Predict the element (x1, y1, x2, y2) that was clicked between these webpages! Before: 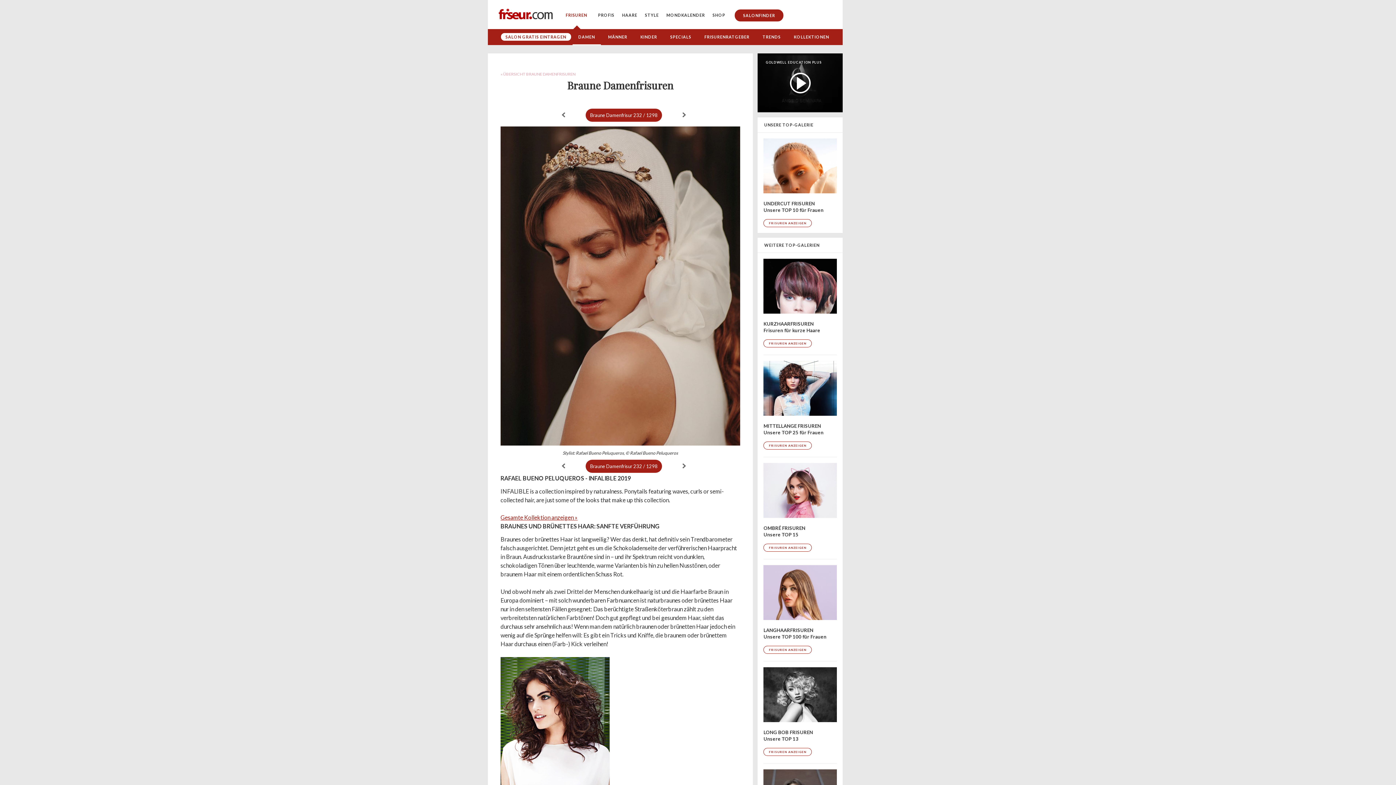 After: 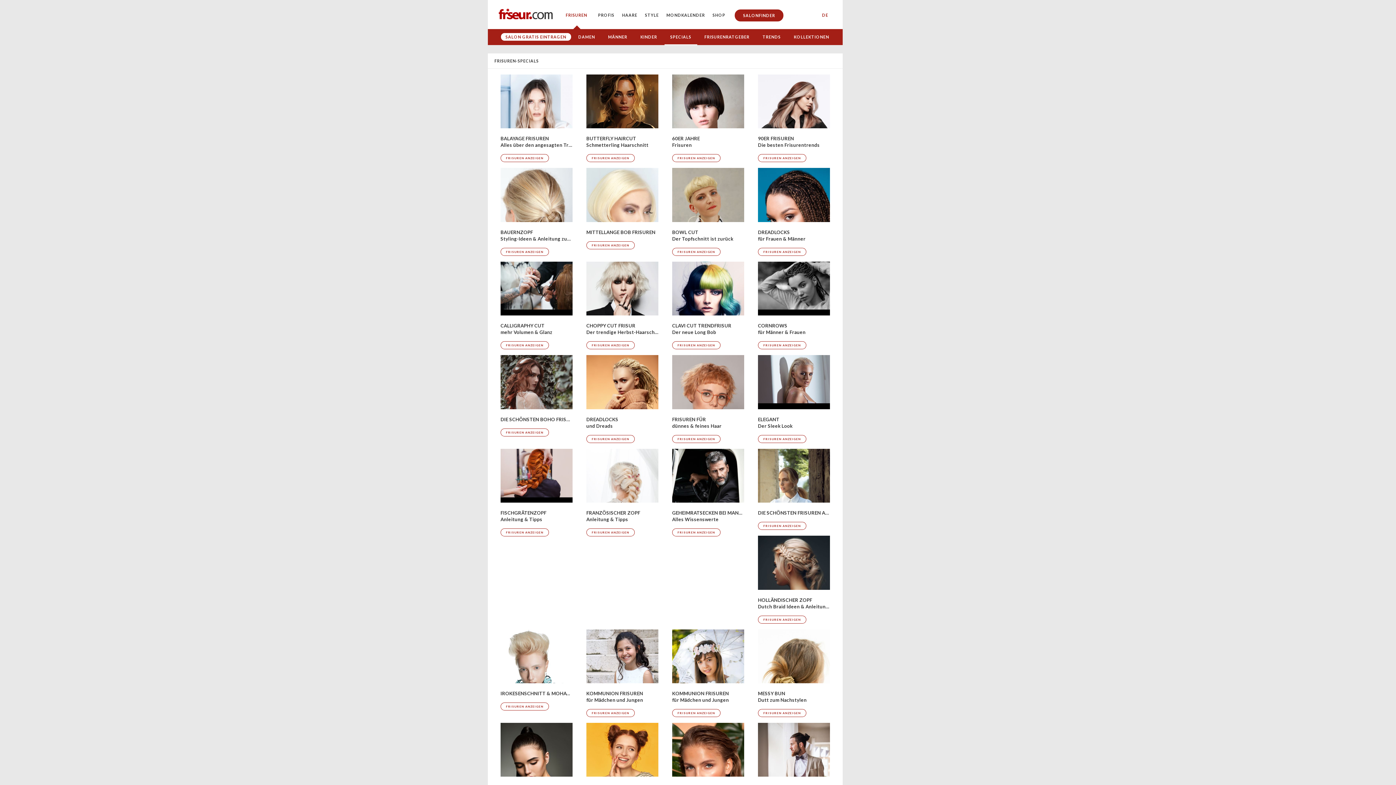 Action: label: SPECIALS bbox: (664, 29, 697, 45)